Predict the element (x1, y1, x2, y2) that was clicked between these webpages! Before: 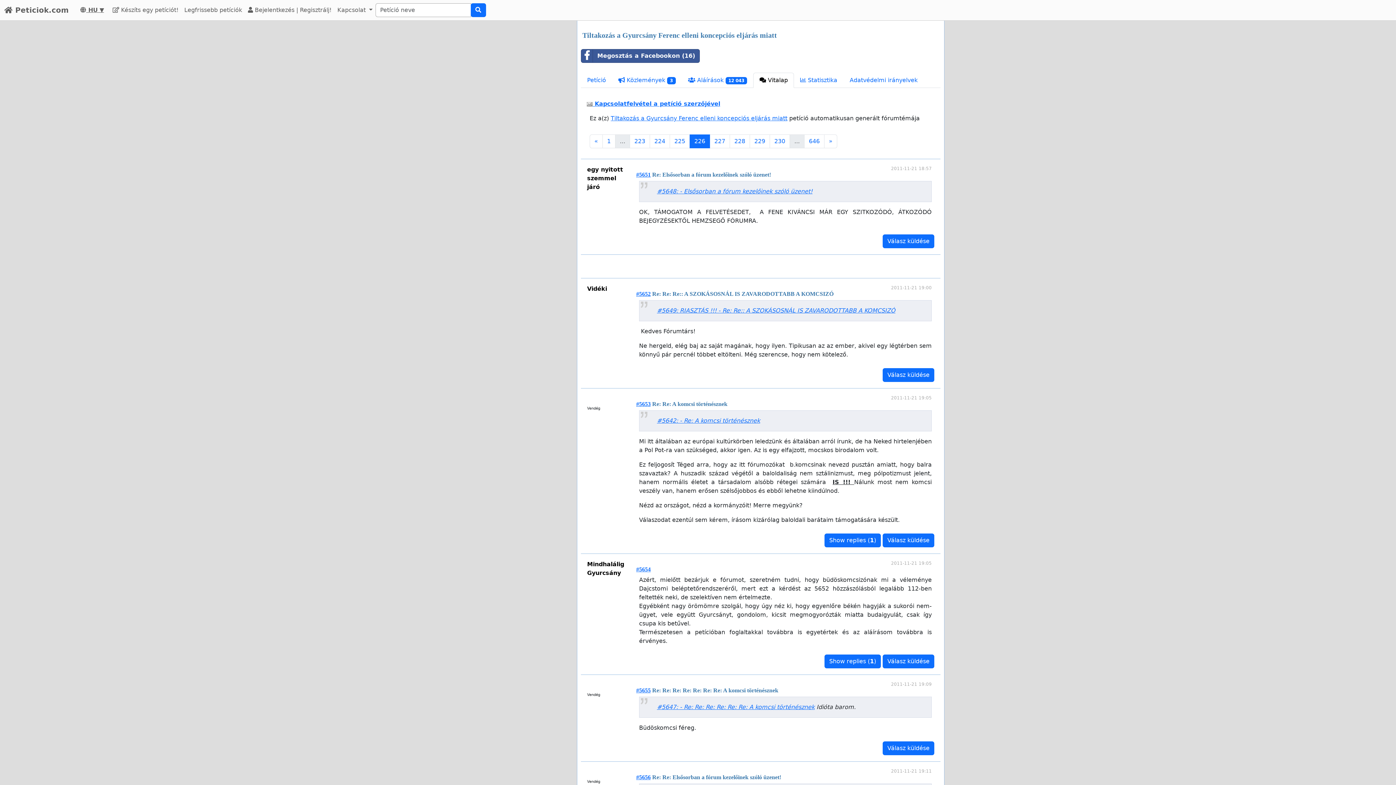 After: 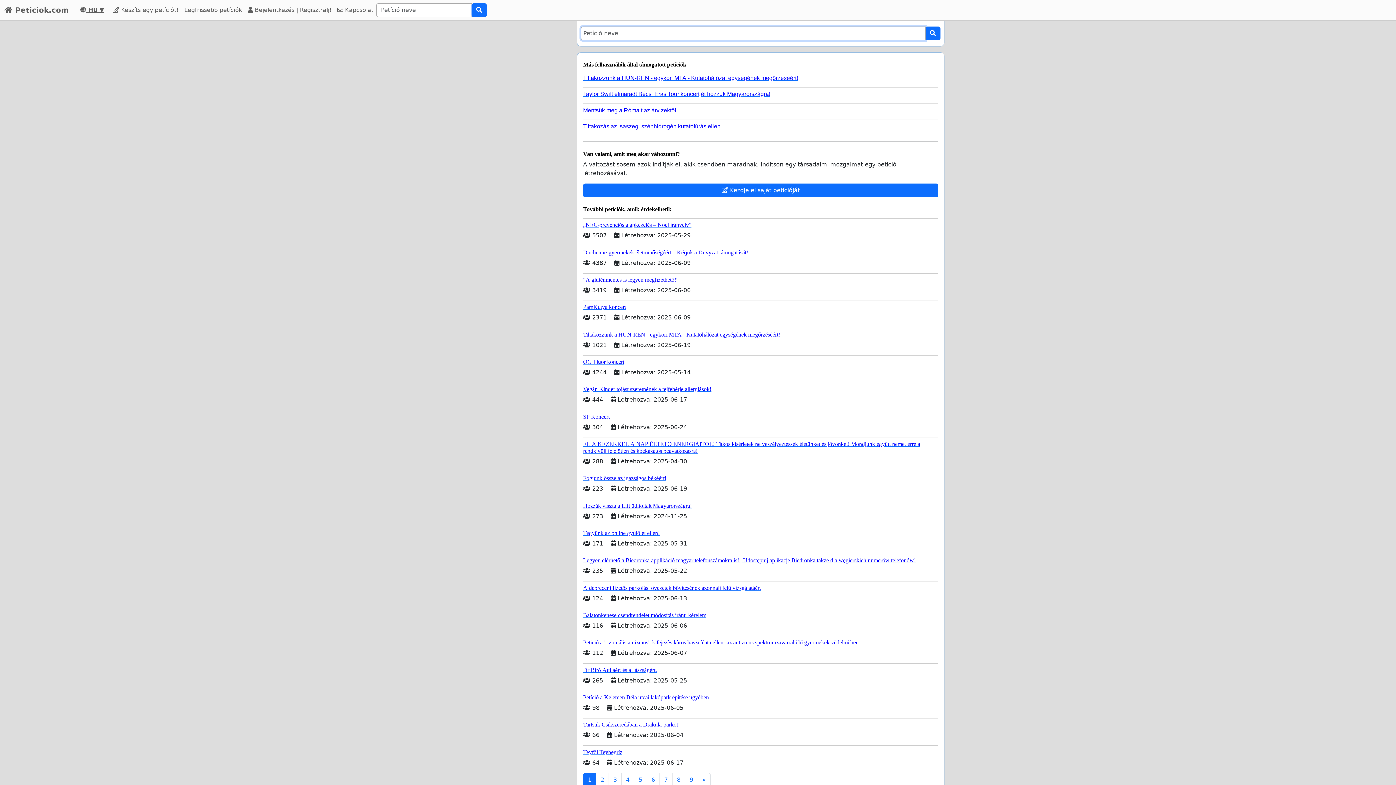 Action: bbox: (470, 3, 486, 17)